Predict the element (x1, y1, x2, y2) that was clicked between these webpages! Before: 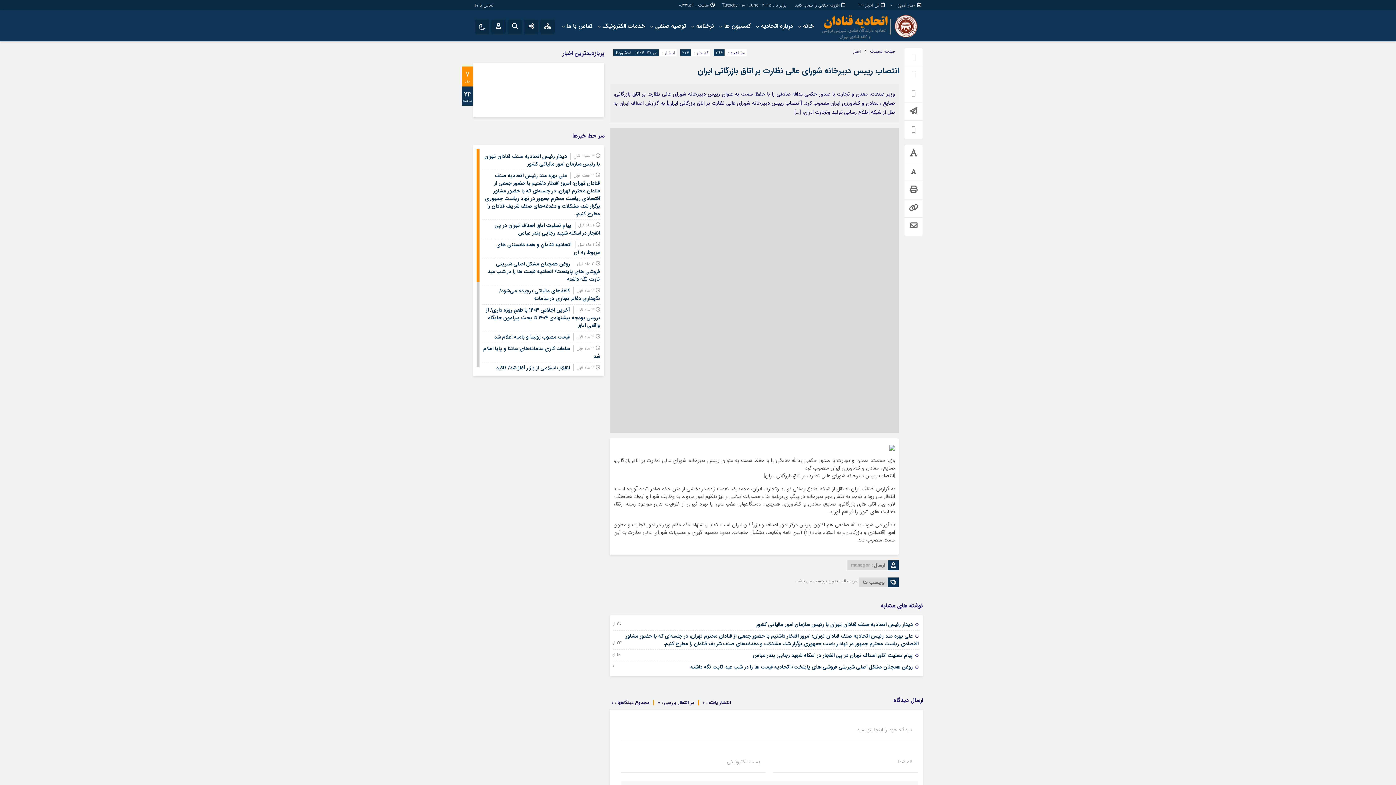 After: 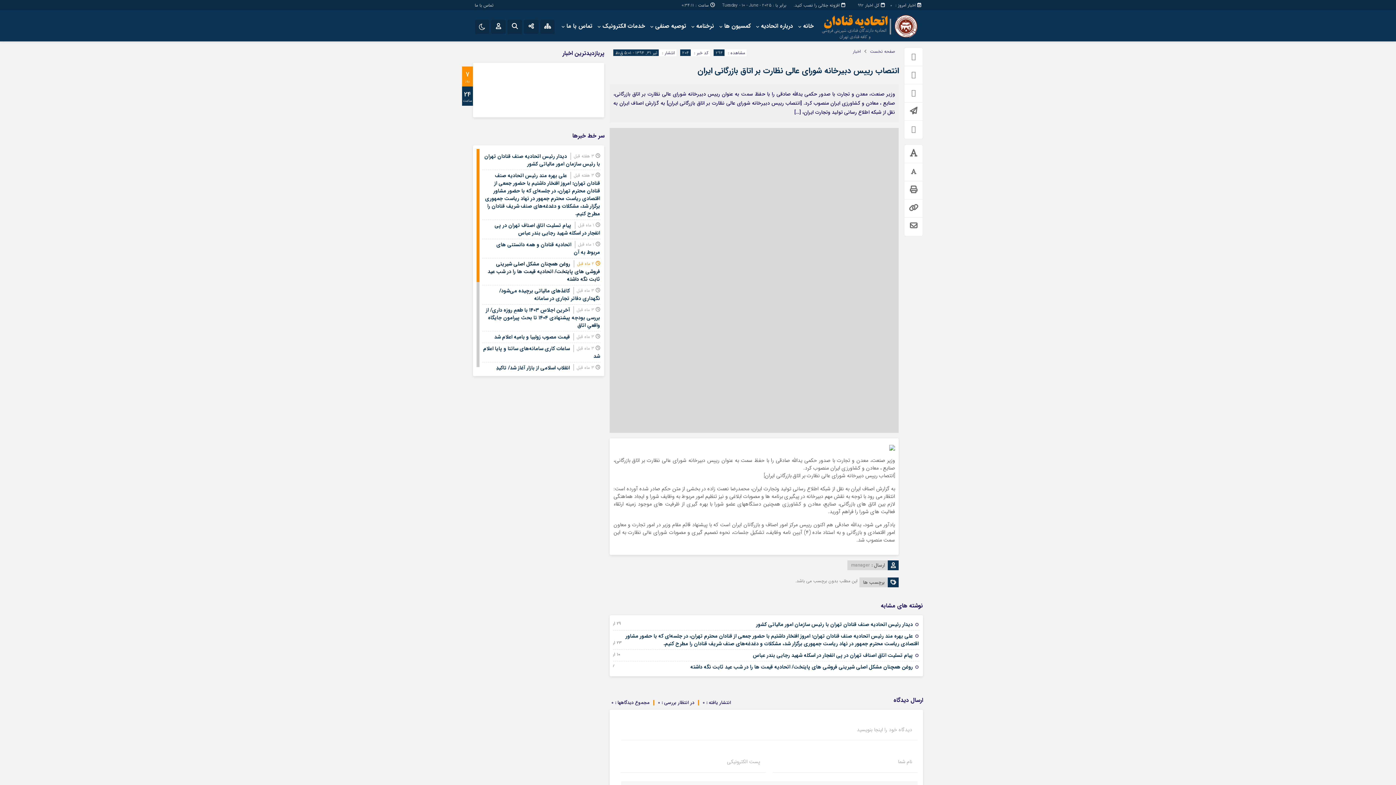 Action: label: روغن همچنان مشکل اصلی شیرینی فروشی های پایتخت/ اتحادیه قیمت ها را در شب عید ثابت نگه داشته bbox: (487, 260, 600, 283)